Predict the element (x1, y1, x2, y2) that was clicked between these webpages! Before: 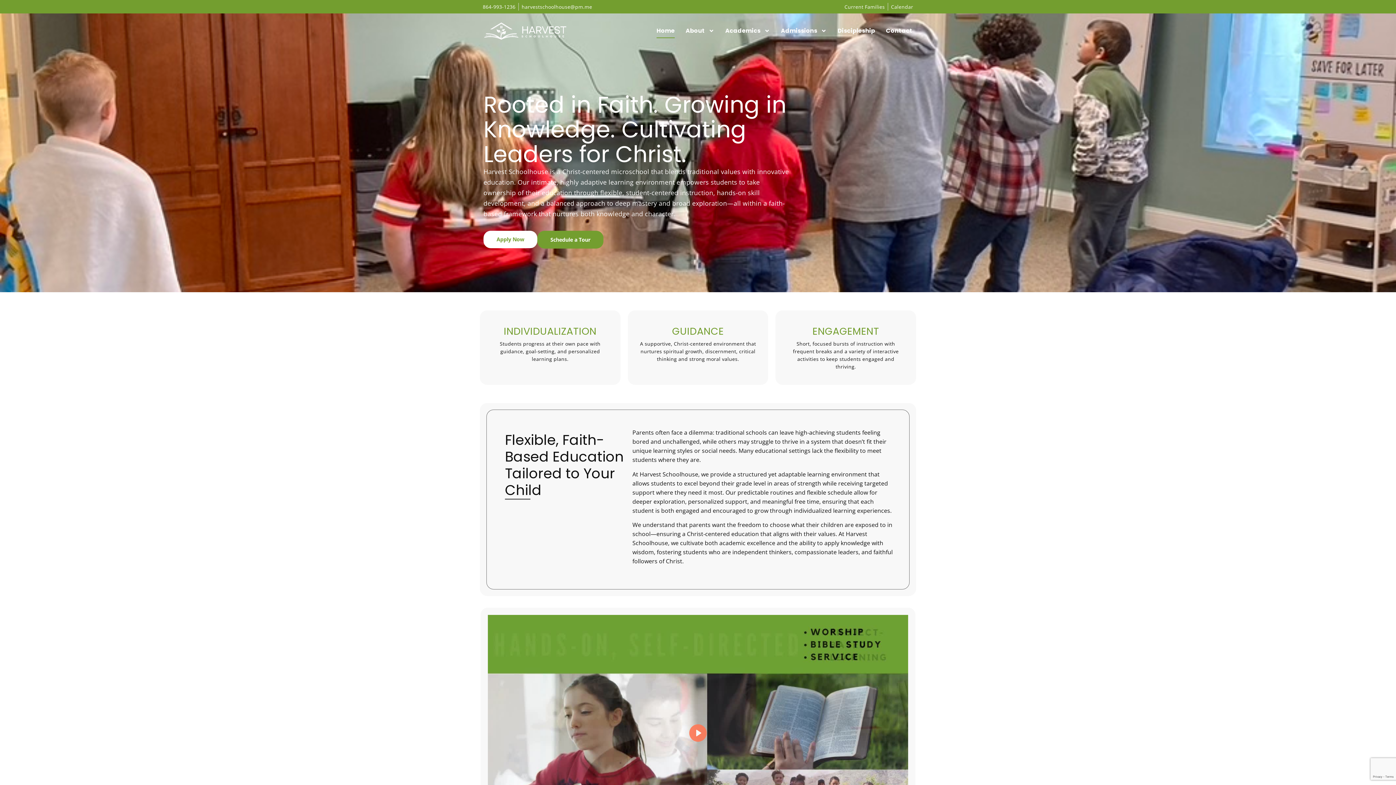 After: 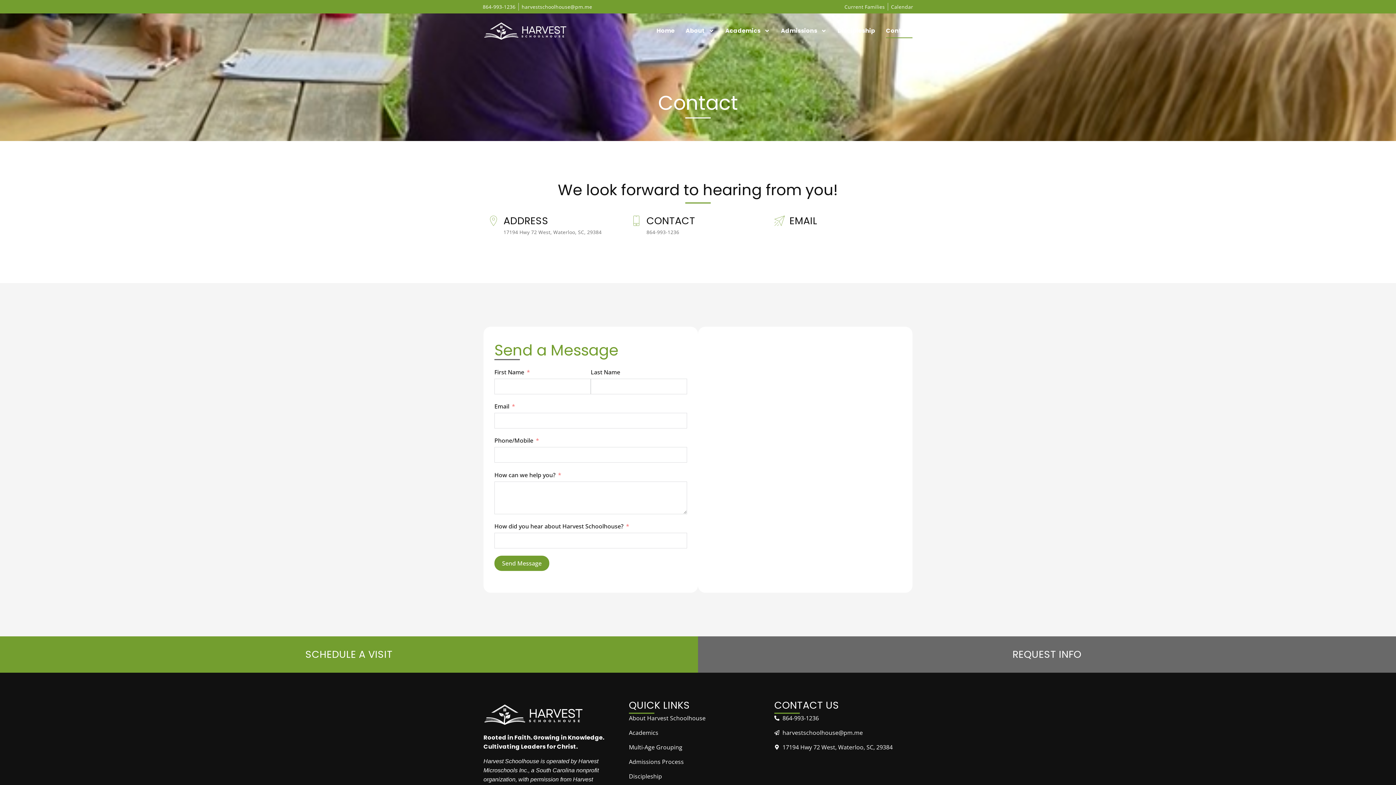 Action: label: Contact bbox: (886, 23, 912, 38)